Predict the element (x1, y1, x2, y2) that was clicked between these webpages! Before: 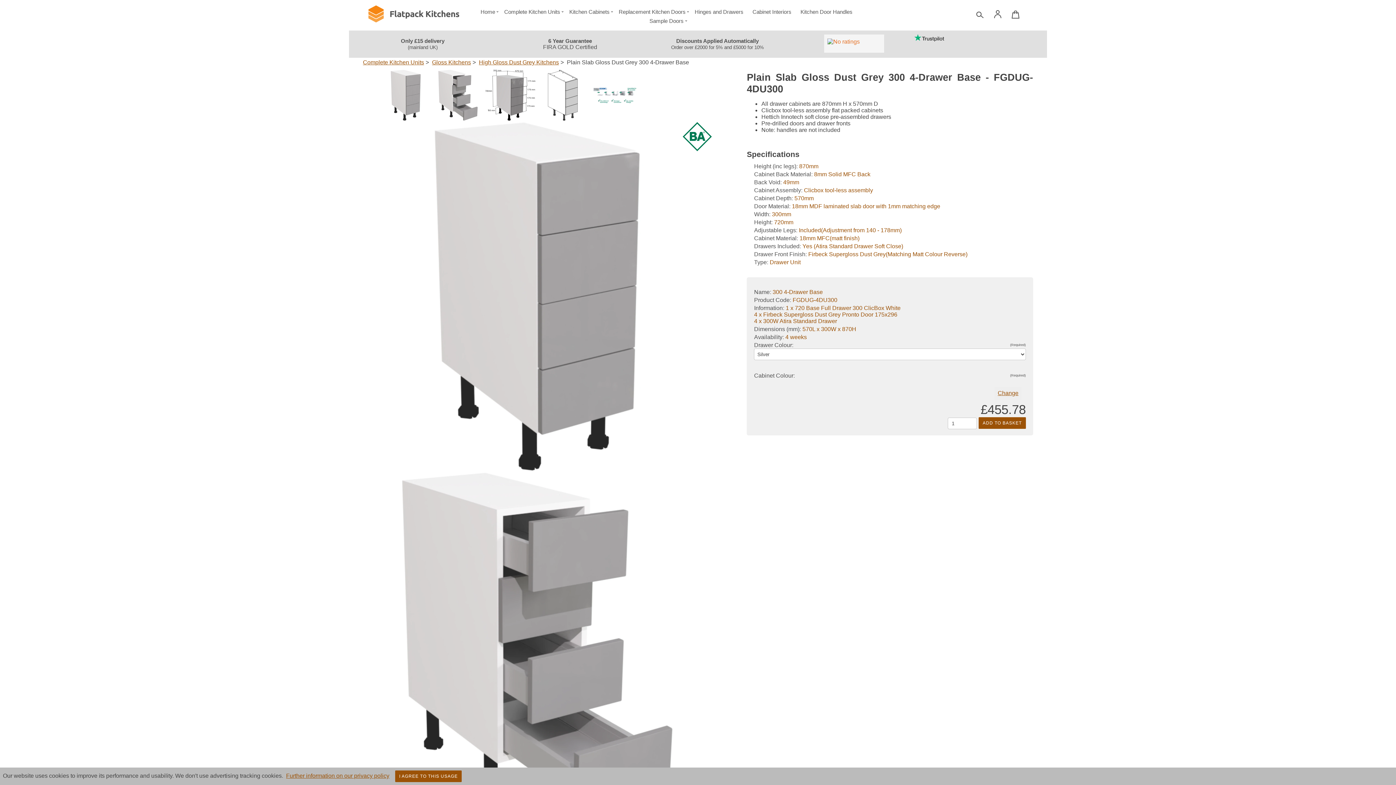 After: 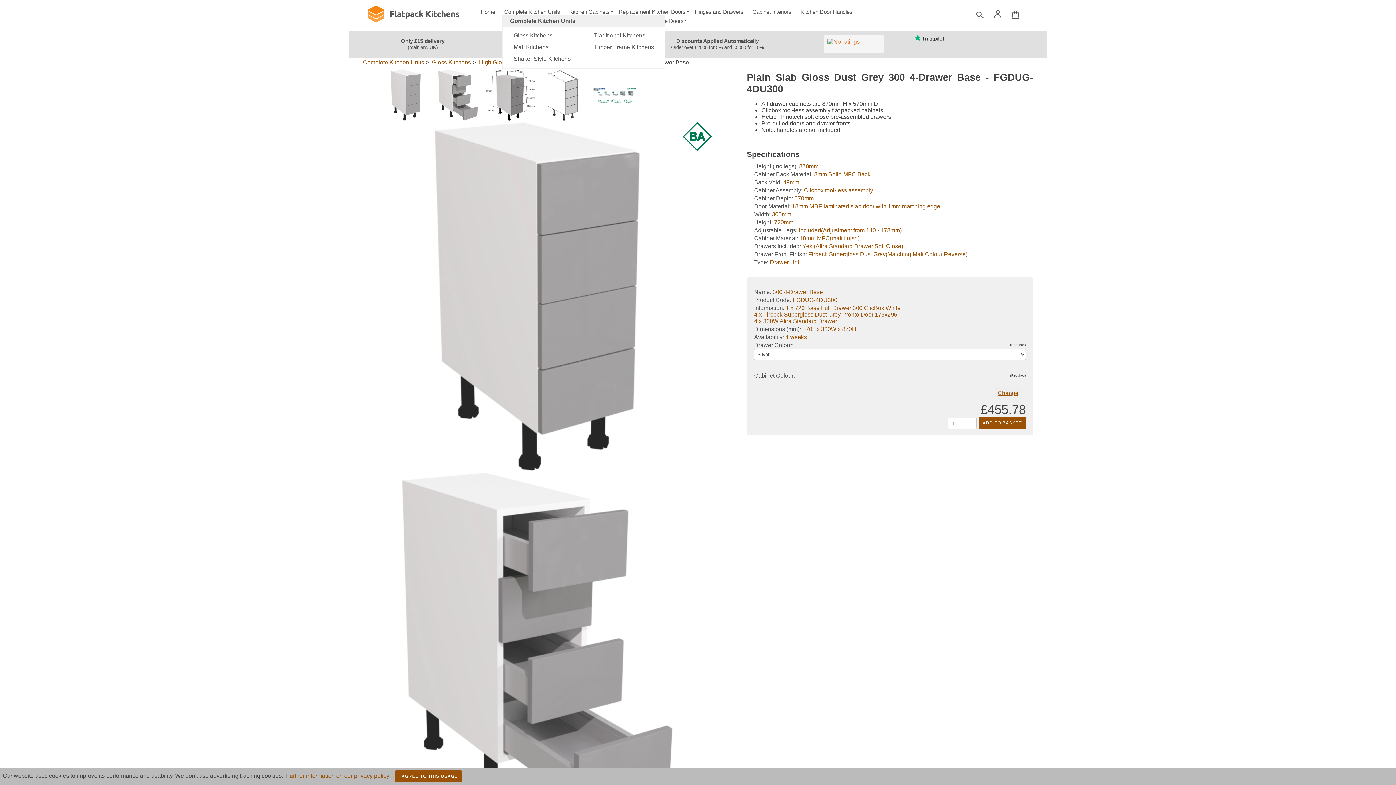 Action: label: Complete Kitchen Units bbox: (502, 8, 567, 14)